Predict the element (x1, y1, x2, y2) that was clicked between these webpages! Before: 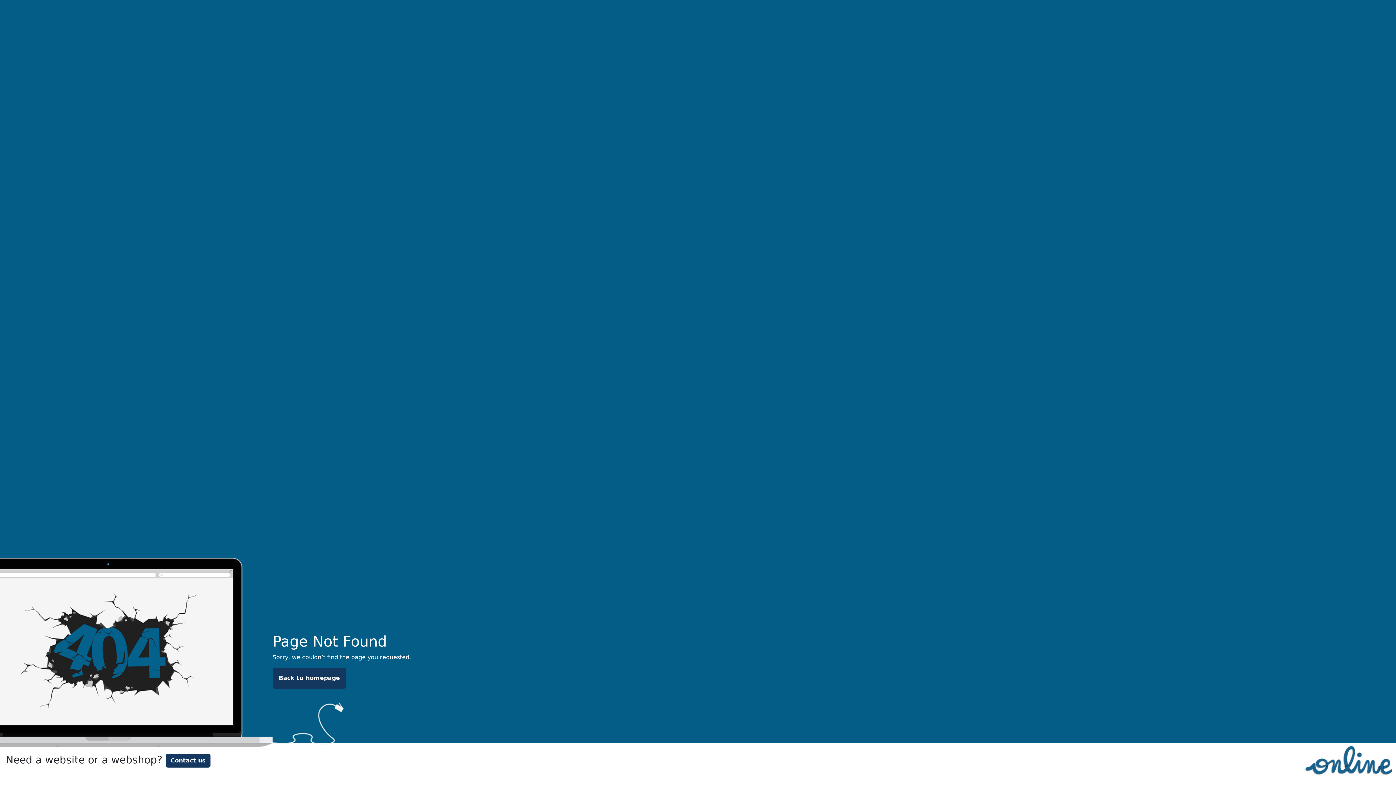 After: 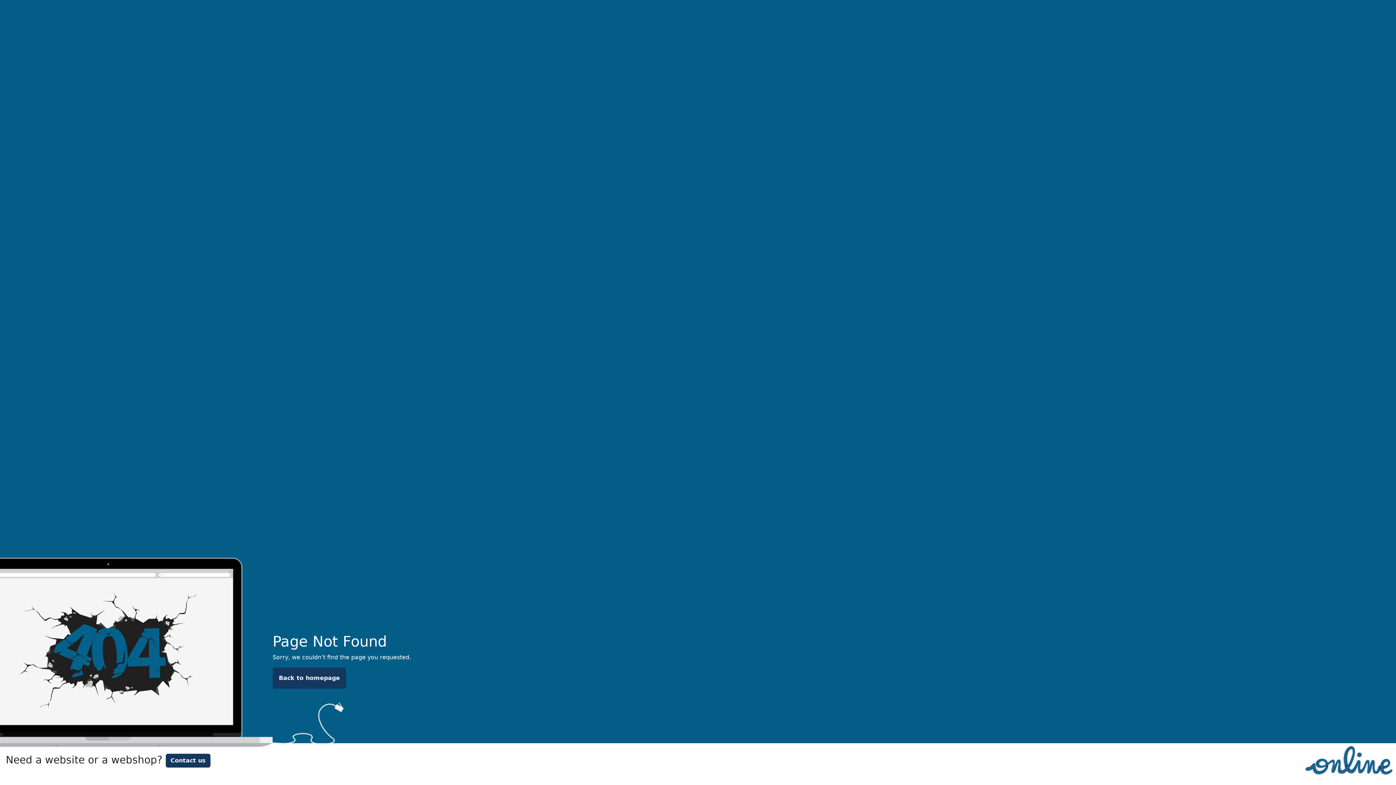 Action: label: Contact us bbox: (165, 754, 210, 768)